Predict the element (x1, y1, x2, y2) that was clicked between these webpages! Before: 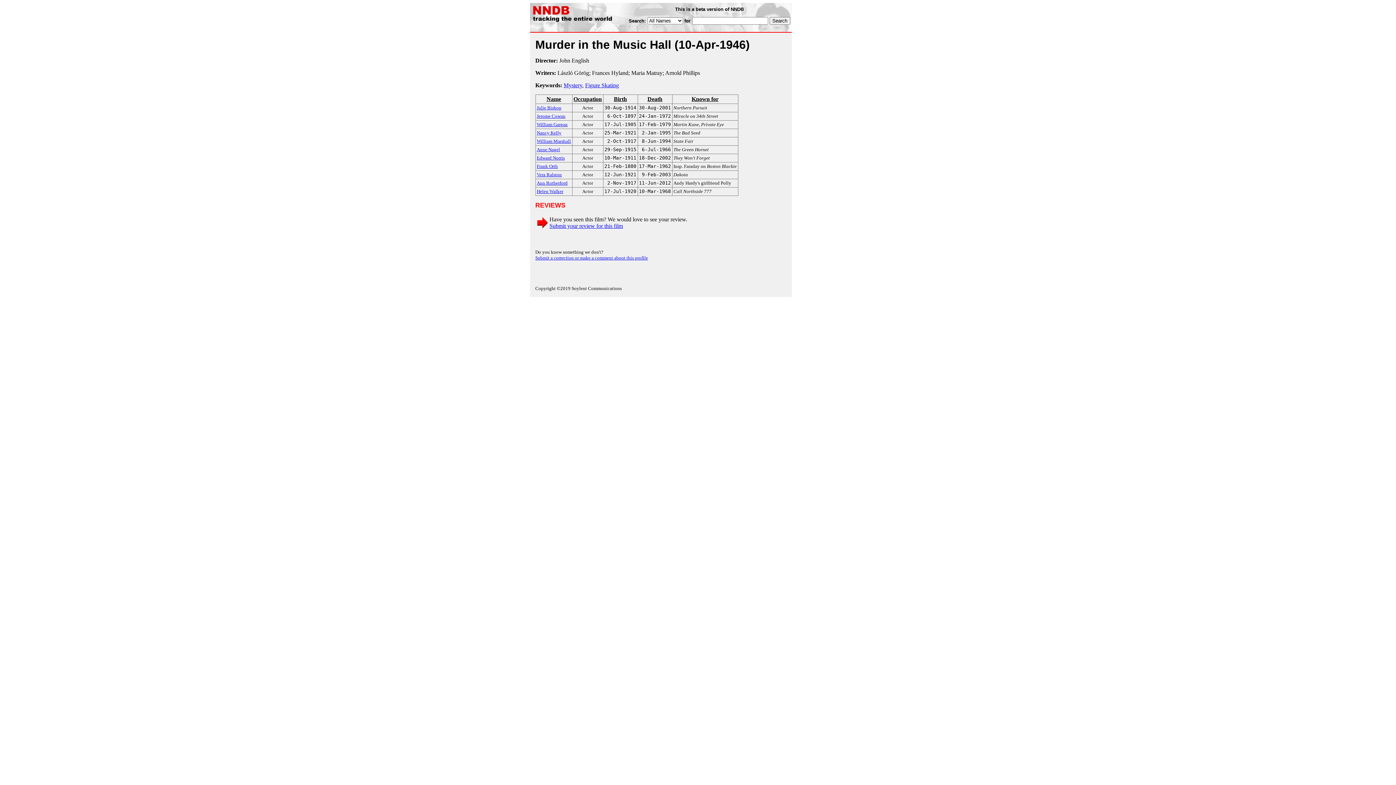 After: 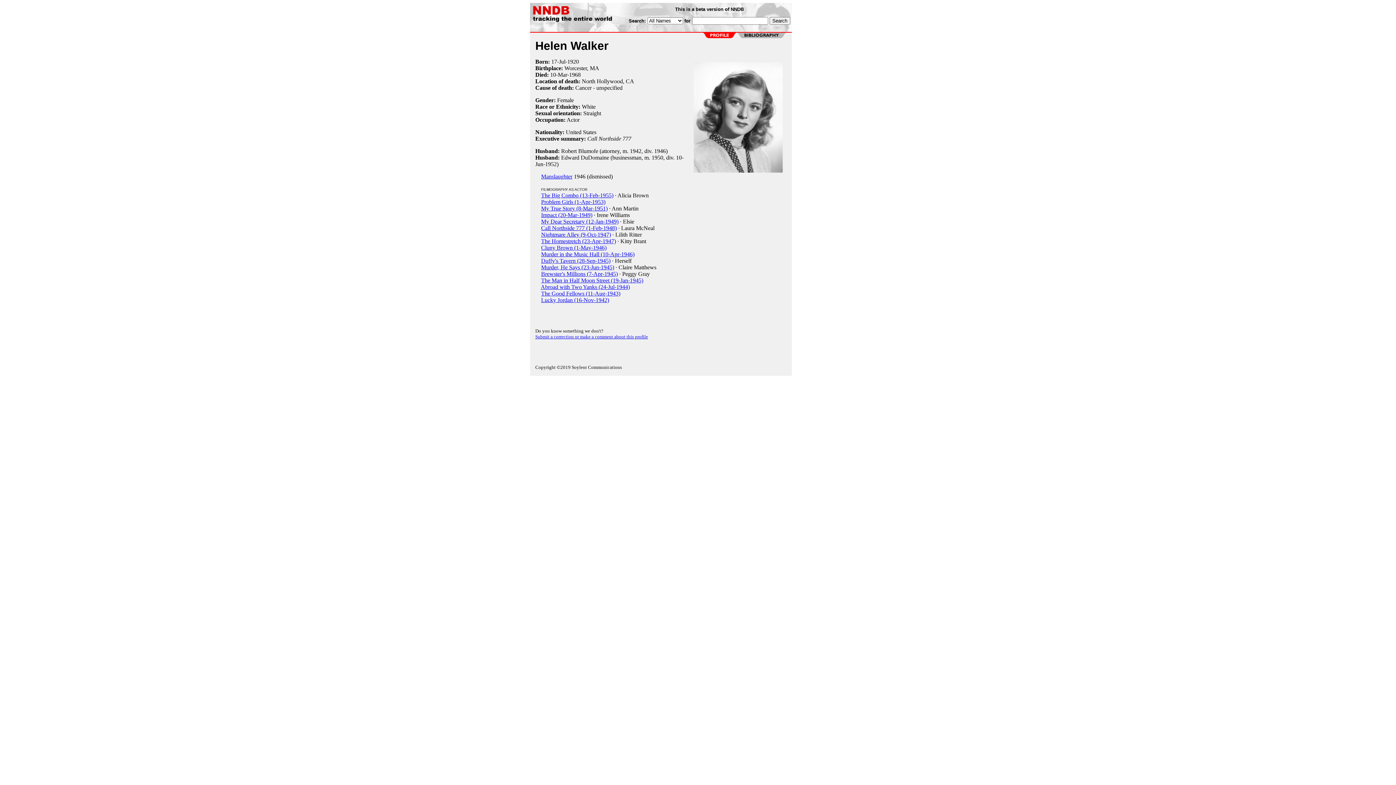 Action: label: Helen Walker bbox: (536, 188, 563, 194)